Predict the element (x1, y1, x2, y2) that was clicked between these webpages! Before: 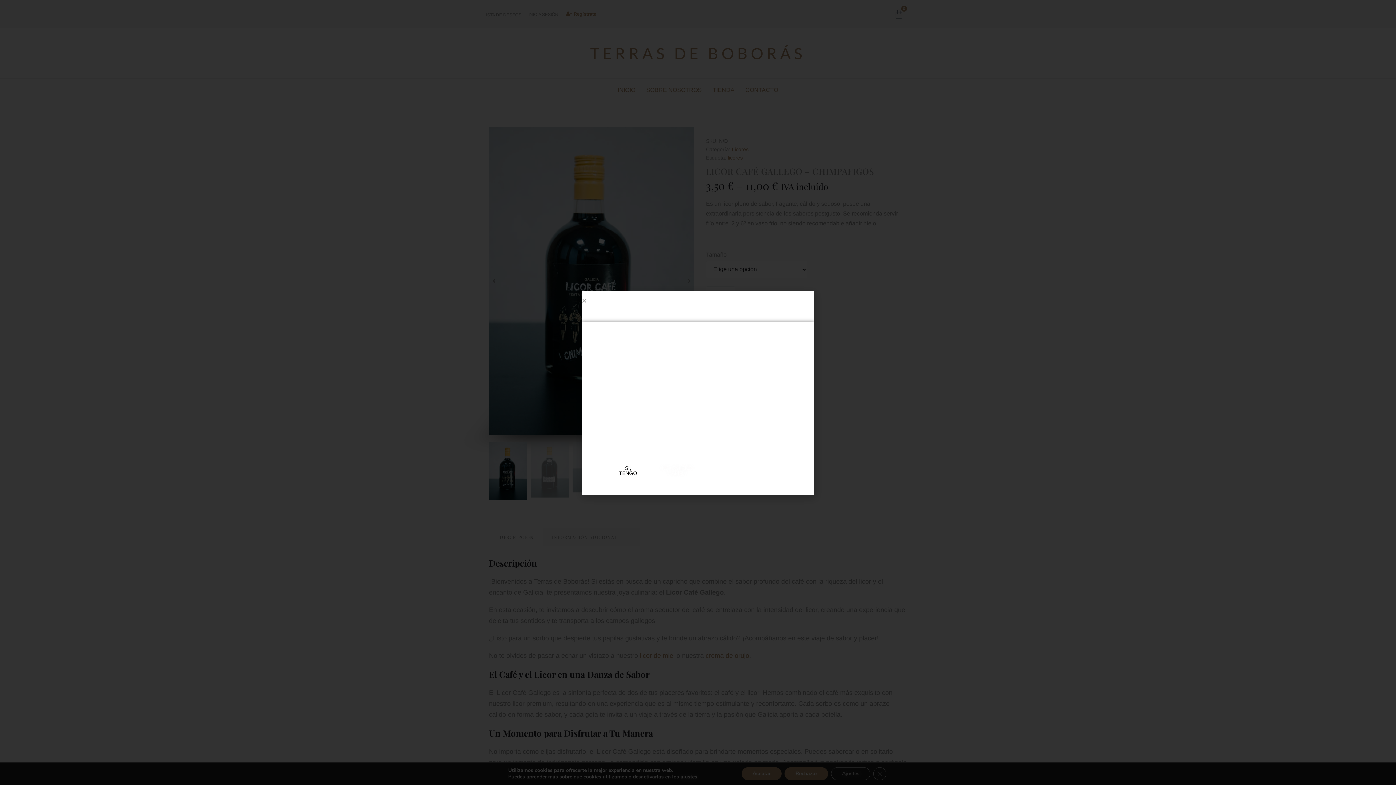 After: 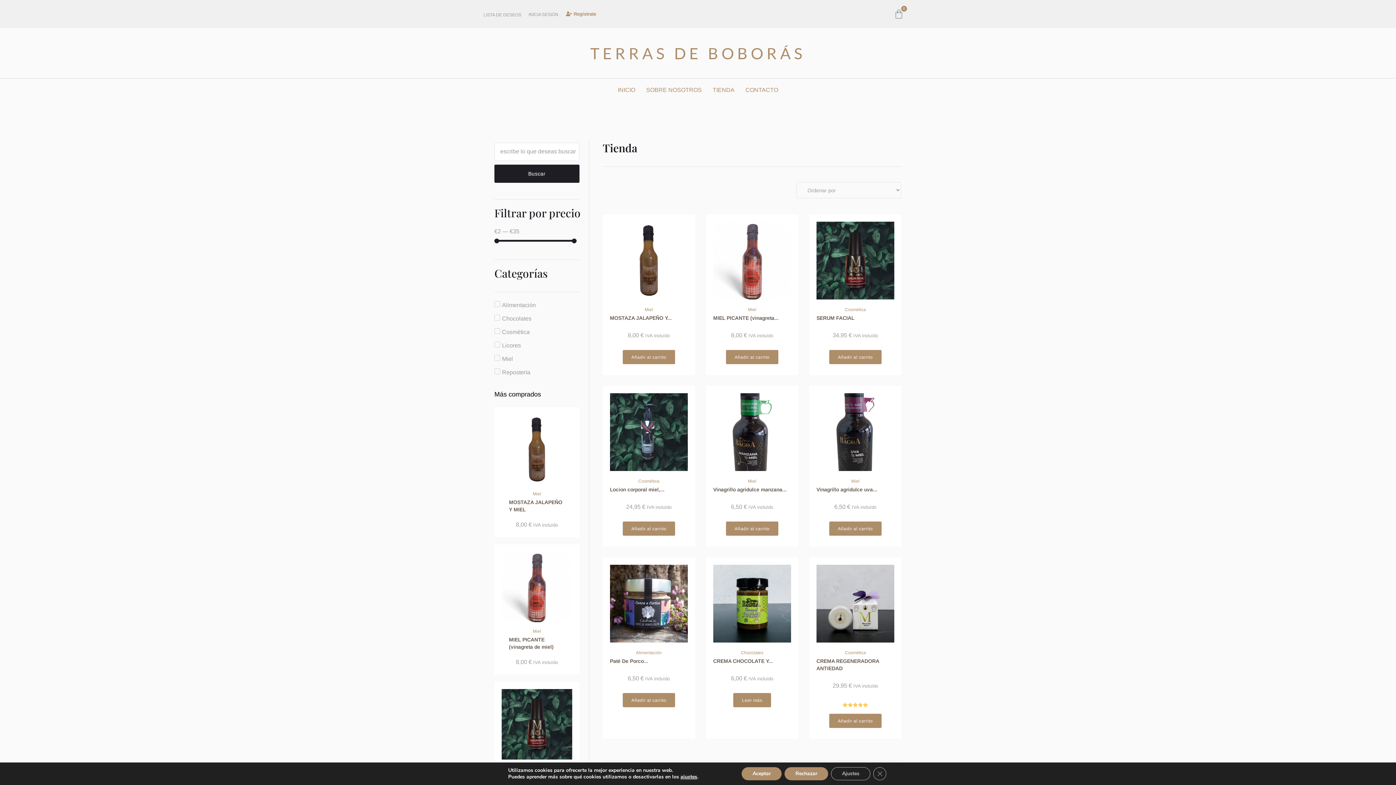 Action: label: SI, TENGO bbox: (610, 461, 646, 480)